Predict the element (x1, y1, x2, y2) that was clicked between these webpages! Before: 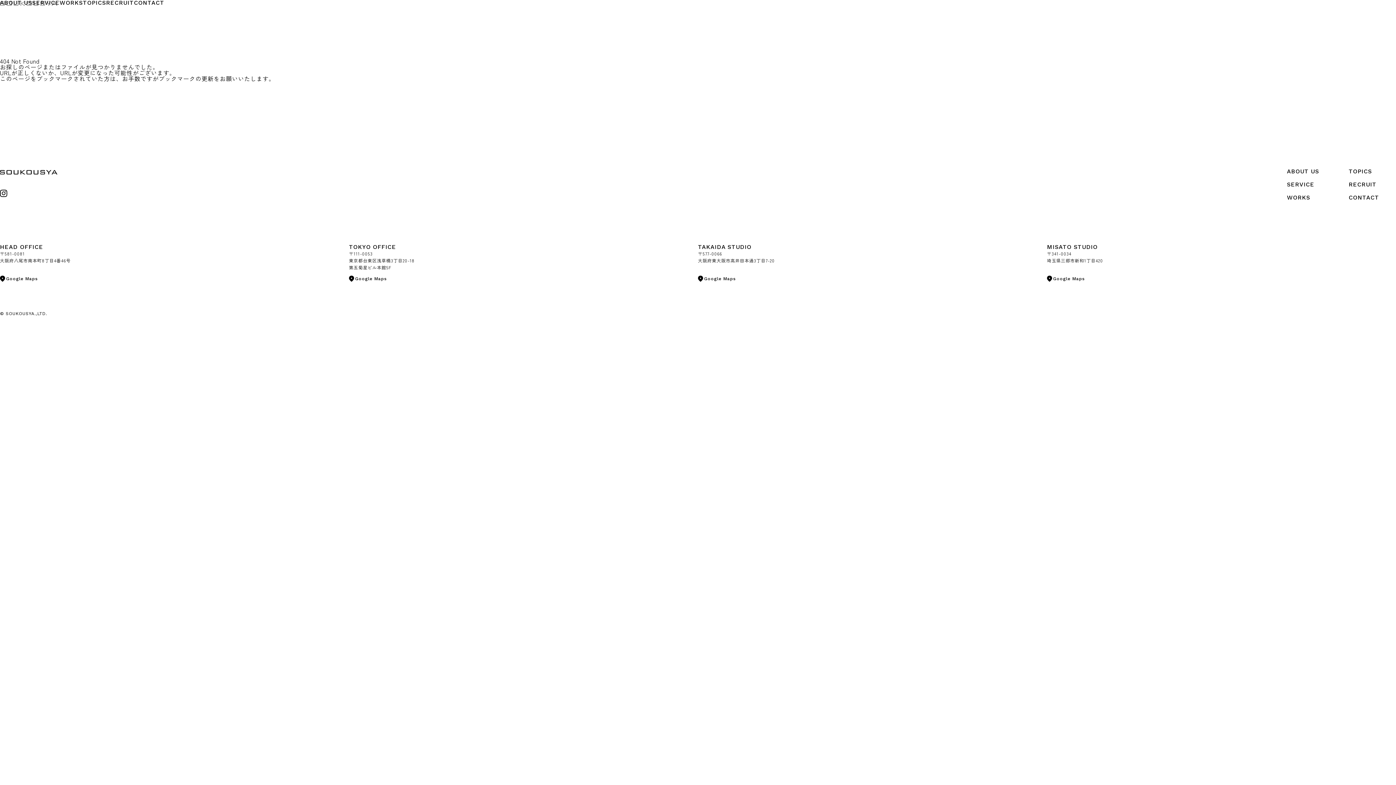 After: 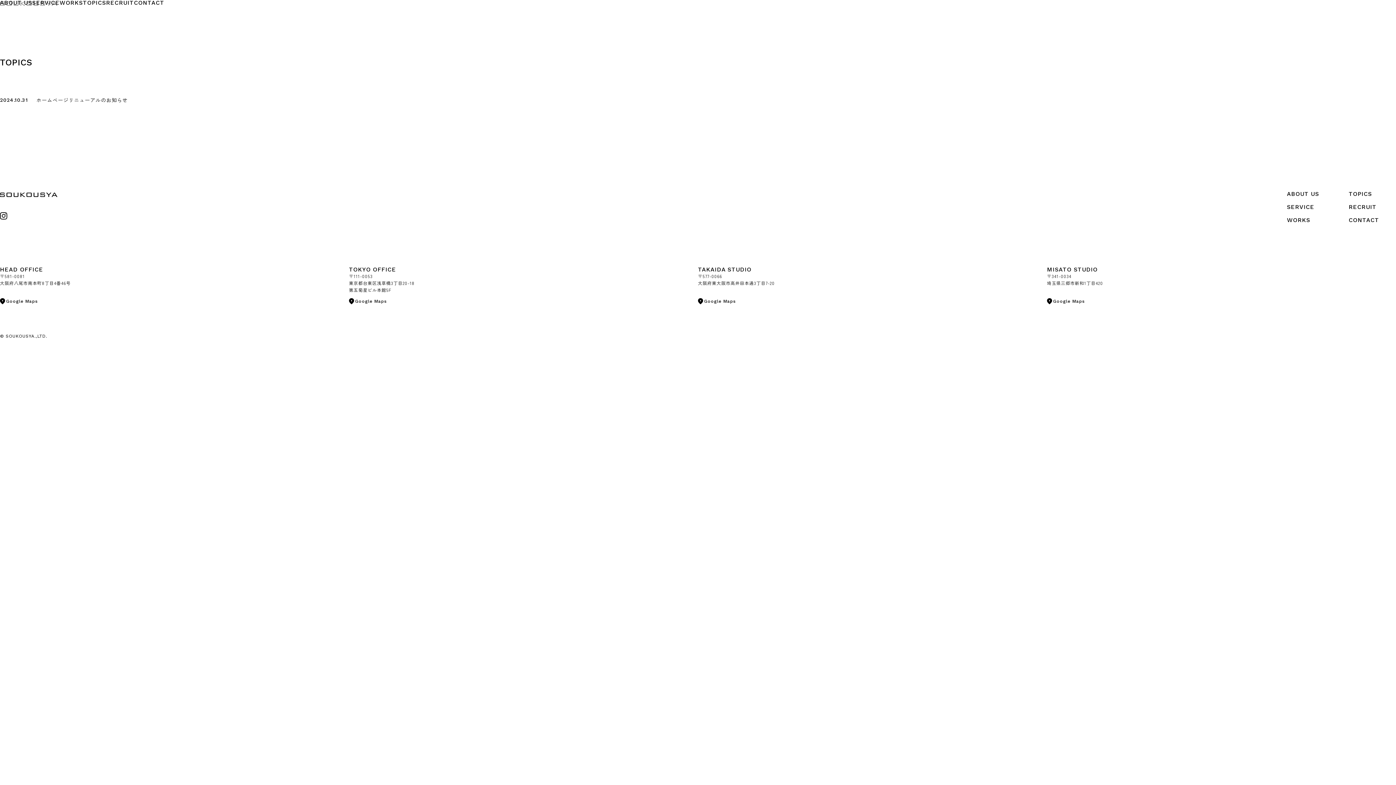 Action: label: TOPICS bbox: (82, 0, 106, 5)